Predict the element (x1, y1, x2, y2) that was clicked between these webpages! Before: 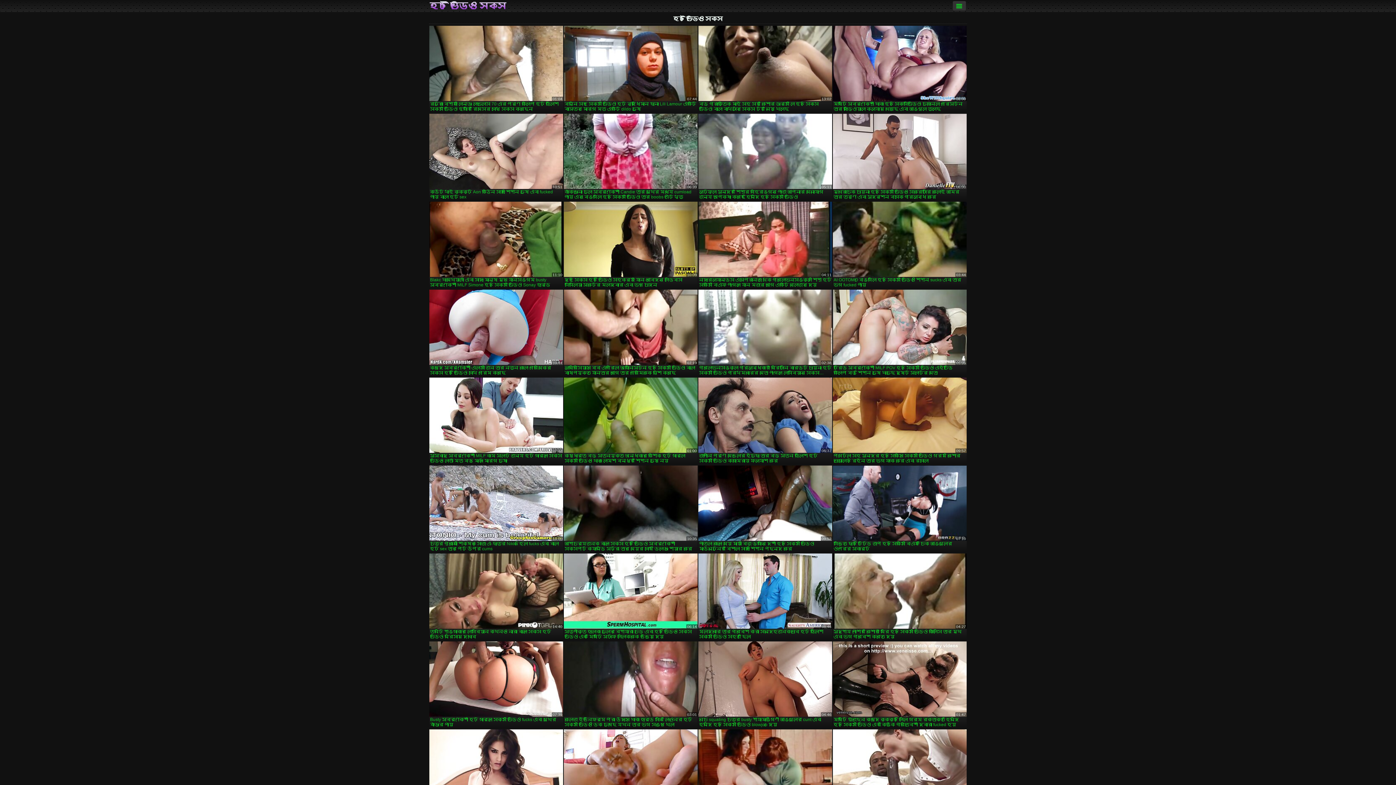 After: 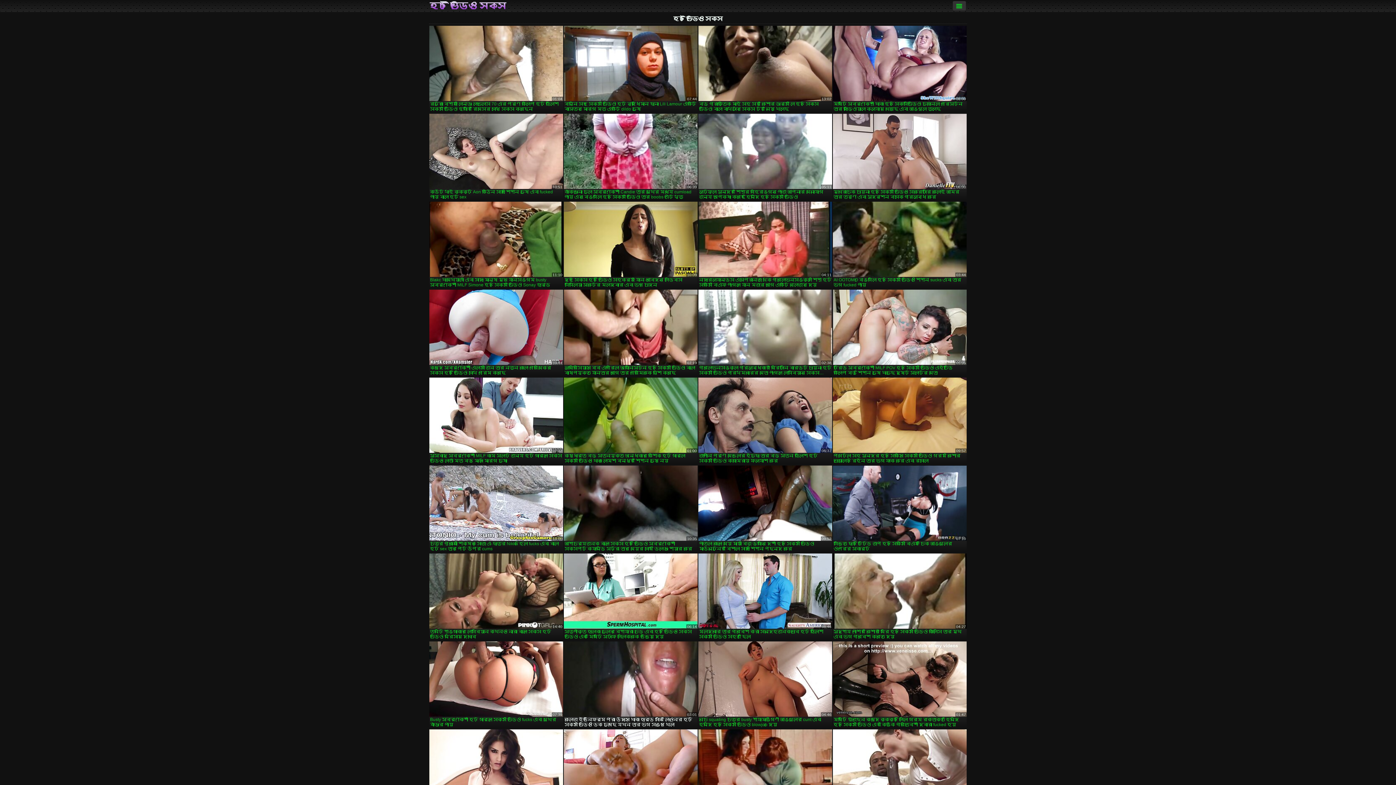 Action: bbox: (564, 641, 697, 728) label: কলেজ ইউনিফর্ম পরা উদাস খোকা হার্ড সানি লিওনের হট সেক্স ভিডিও ডিক চুষছে যখন তার ভগ সঙ্গে খেলা